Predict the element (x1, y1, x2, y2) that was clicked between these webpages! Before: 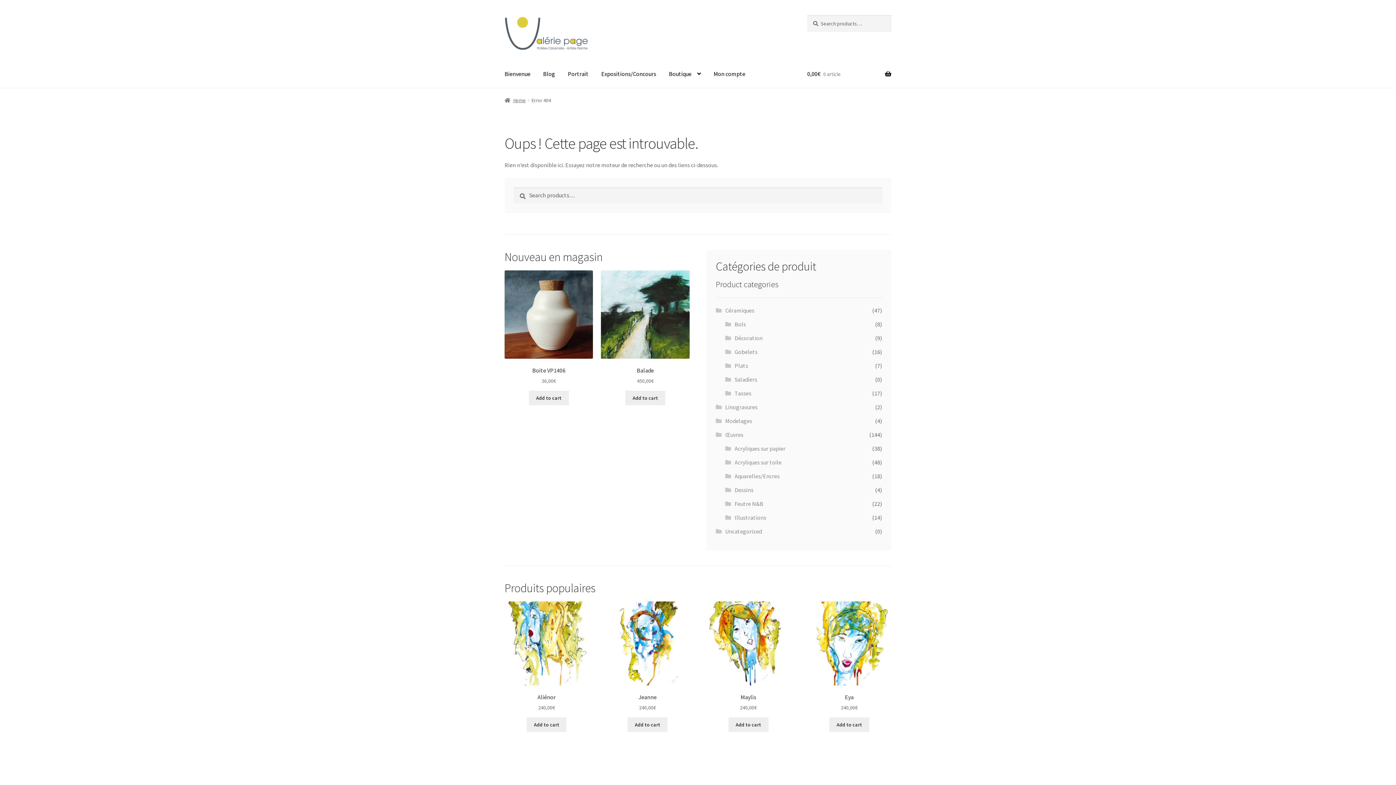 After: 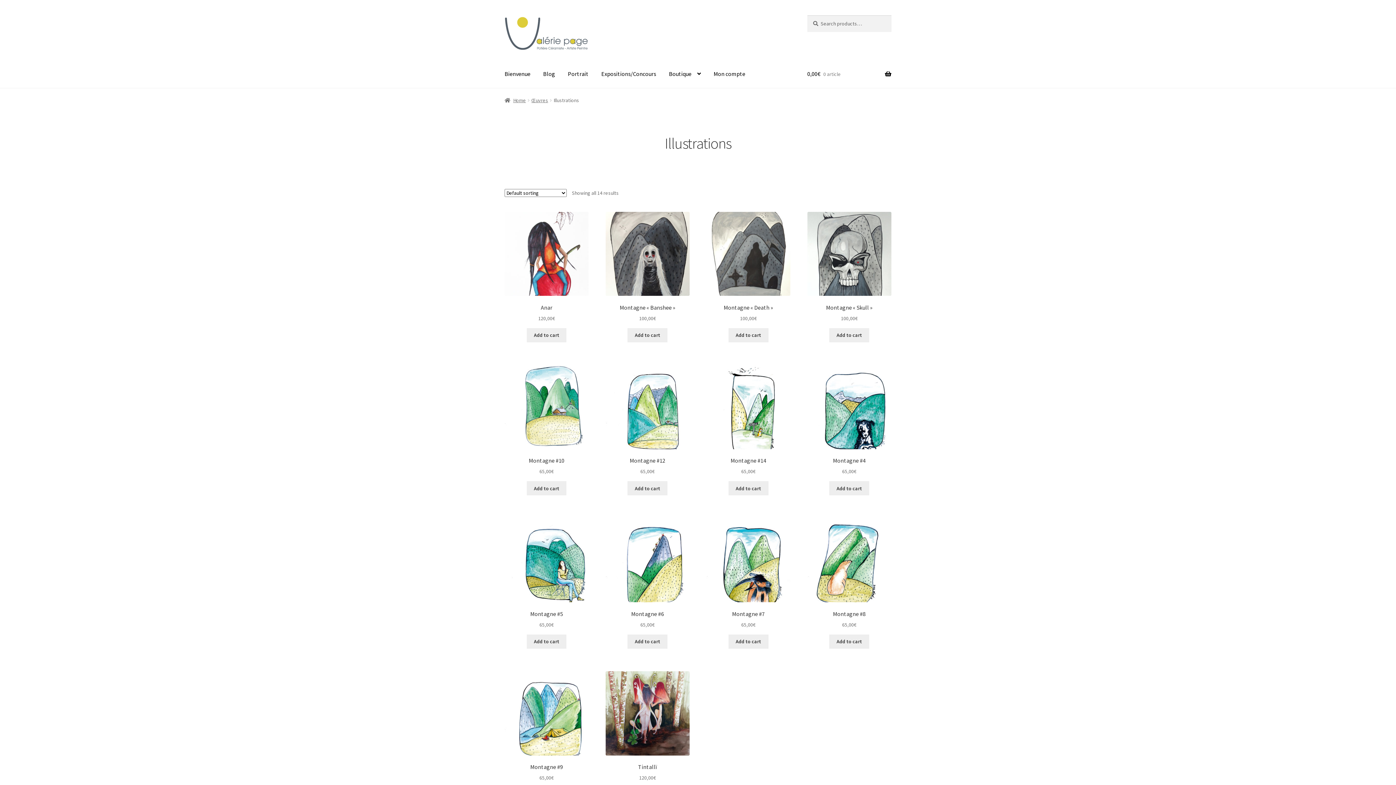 Action: label: Illustrations bbox: (734, 514, 766, 521)